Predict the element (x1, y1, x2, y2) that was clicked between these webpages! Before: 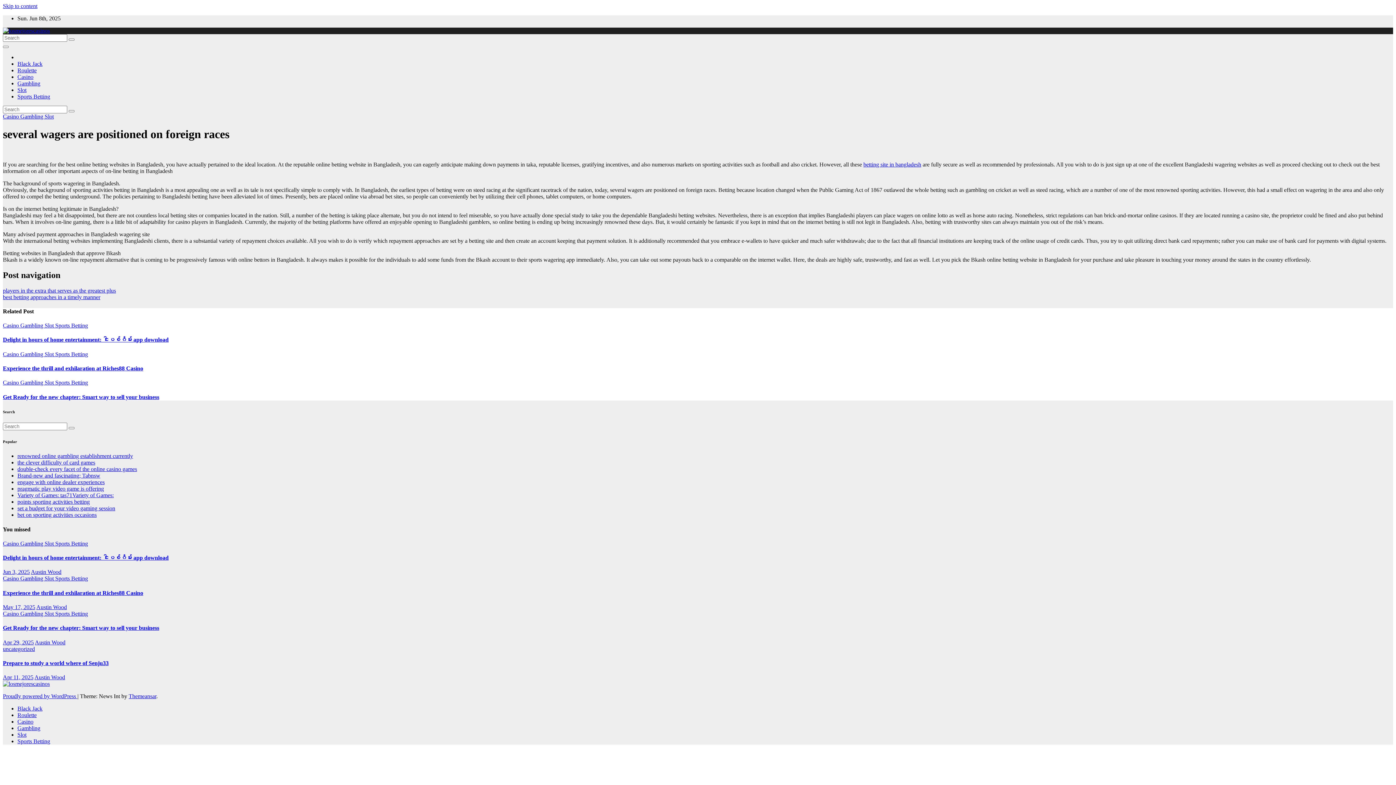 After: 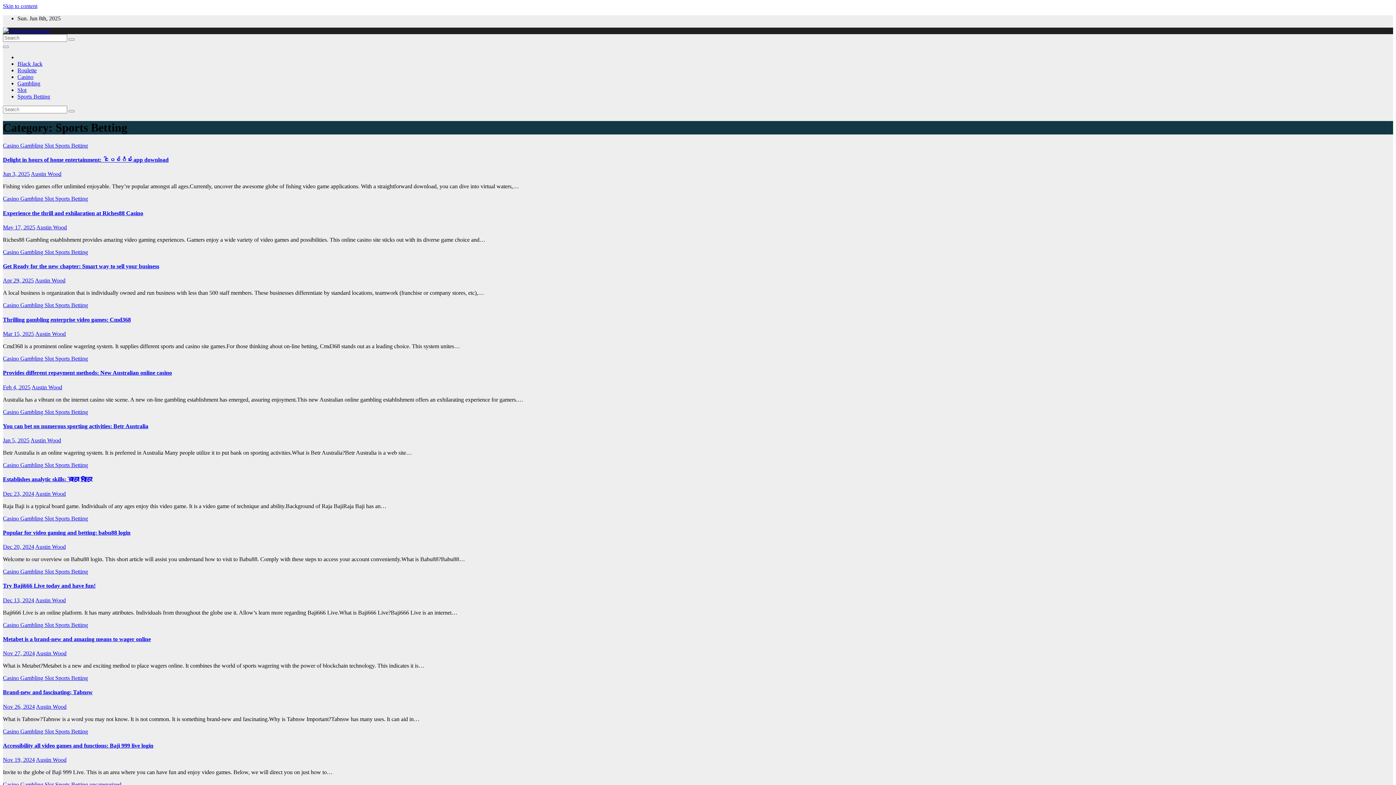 Action: bbox: (55, 610, 88, 617) label: Sports Betting